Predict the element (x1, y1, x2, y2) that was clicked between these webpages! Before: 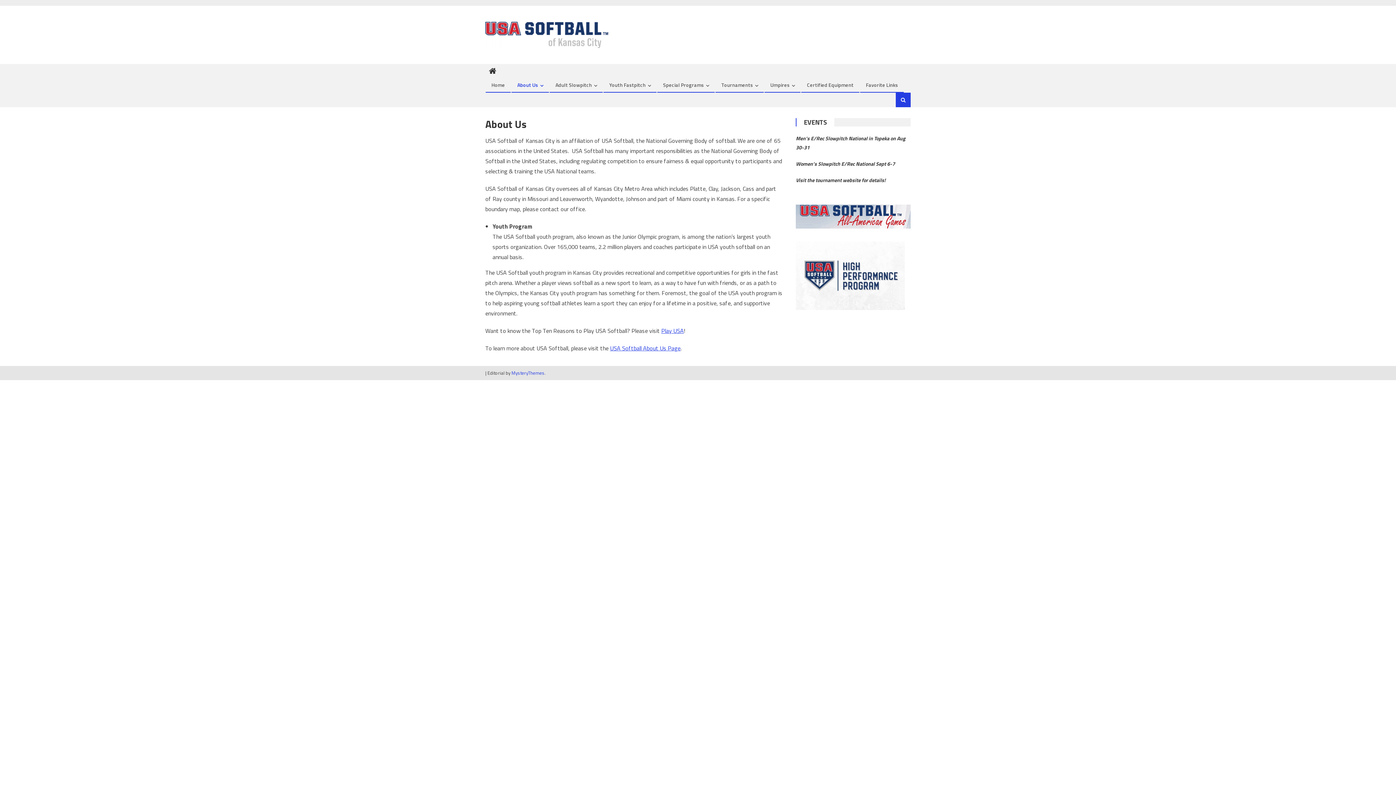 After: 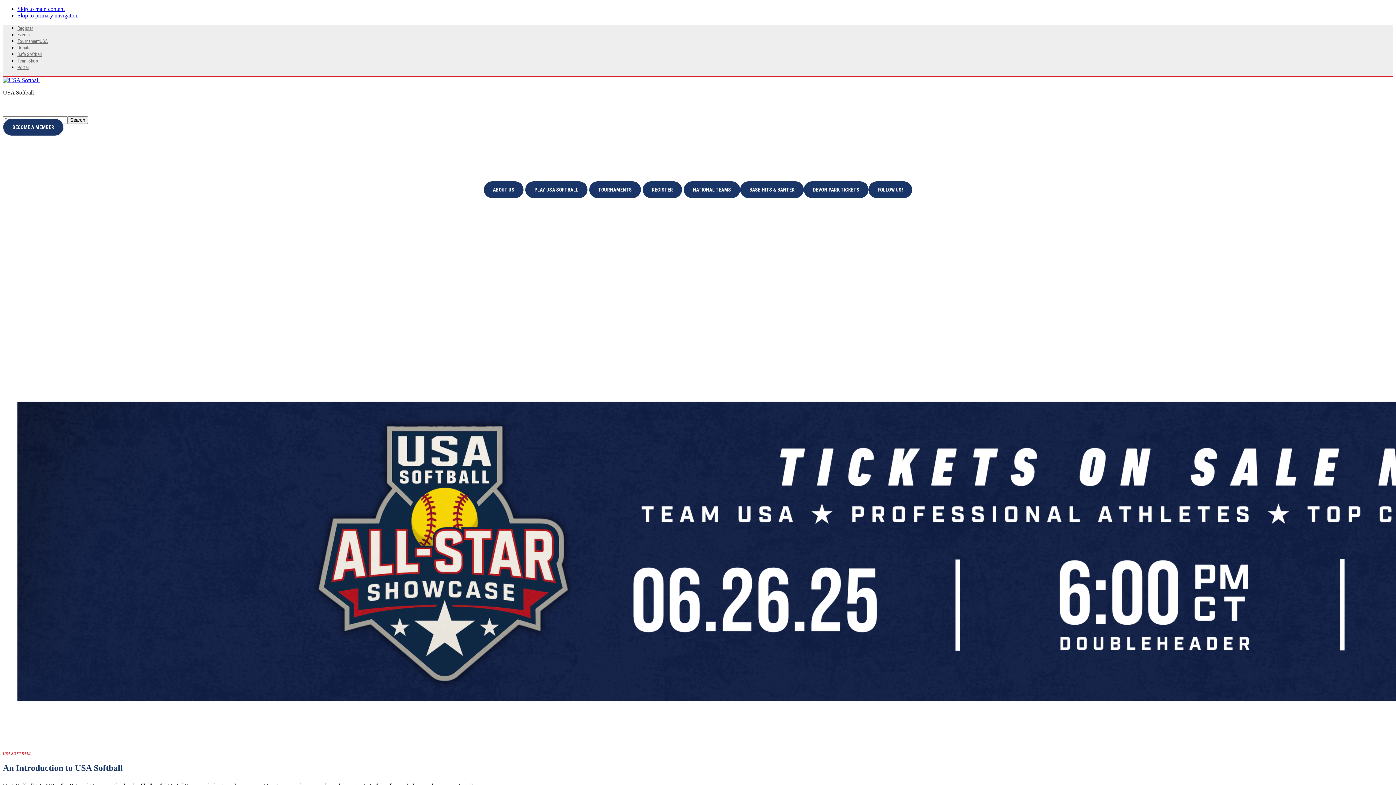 Action: bbox: (661, 326, 684, 335) label: Play USA